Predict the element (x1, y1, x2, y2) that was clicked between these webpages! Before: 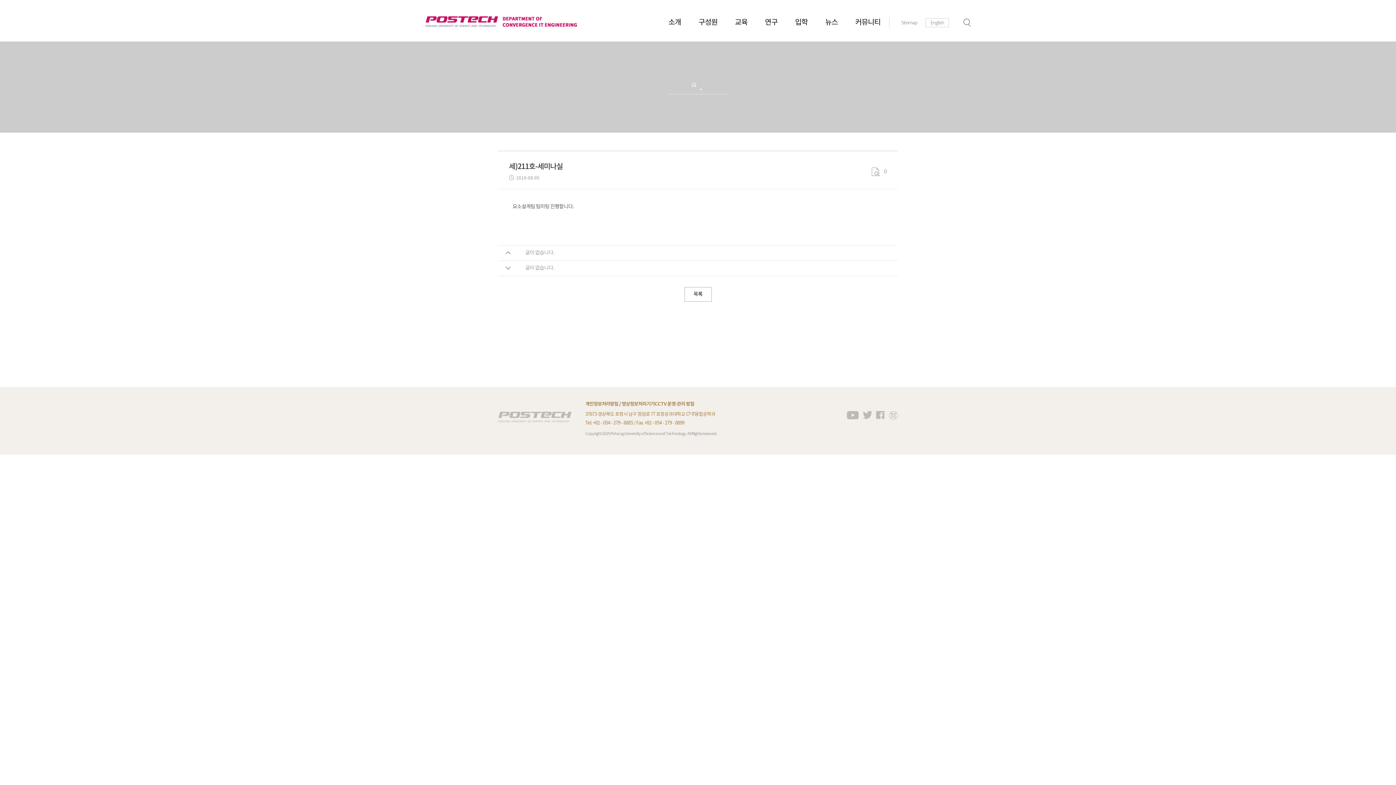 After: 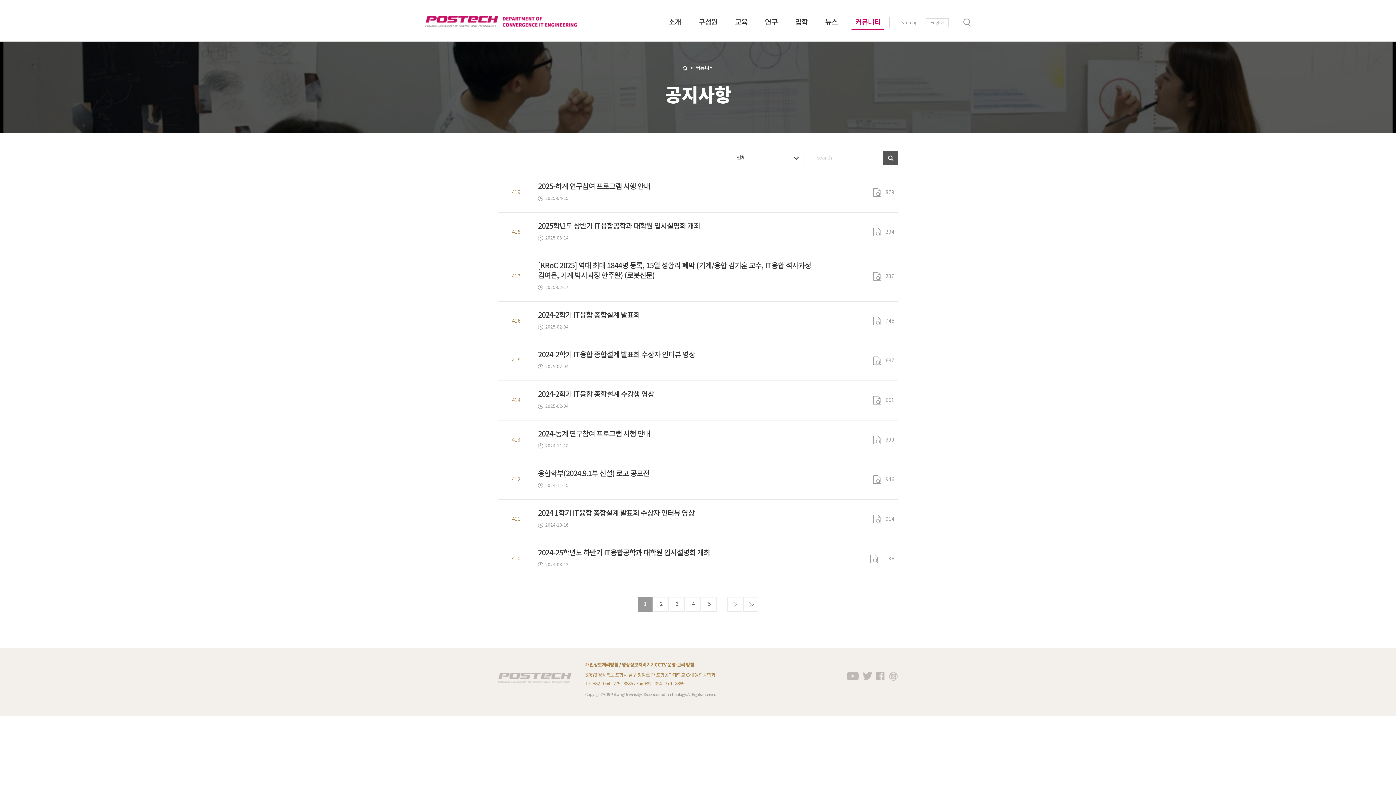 Action: label: 커뮤니티 bbox: (846, 15, 889, 41)